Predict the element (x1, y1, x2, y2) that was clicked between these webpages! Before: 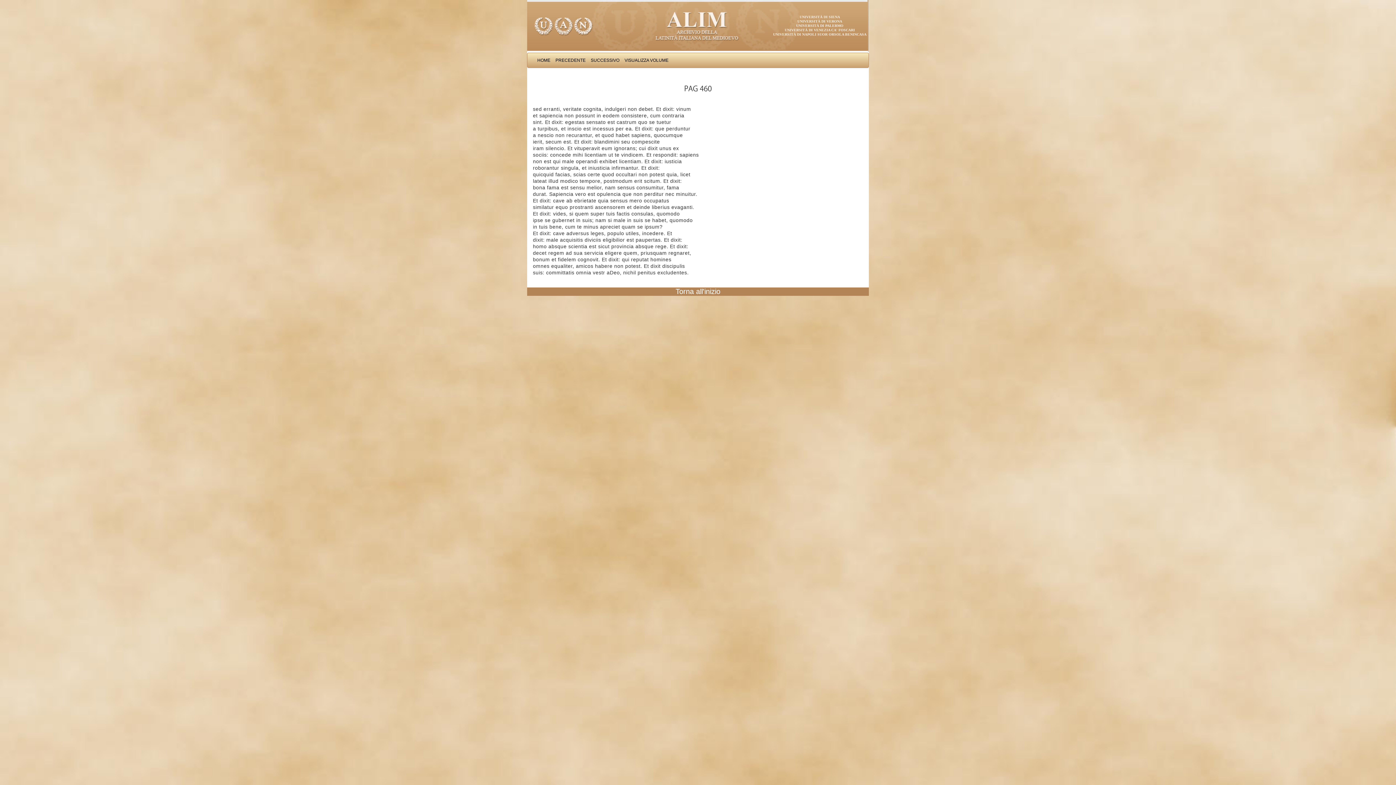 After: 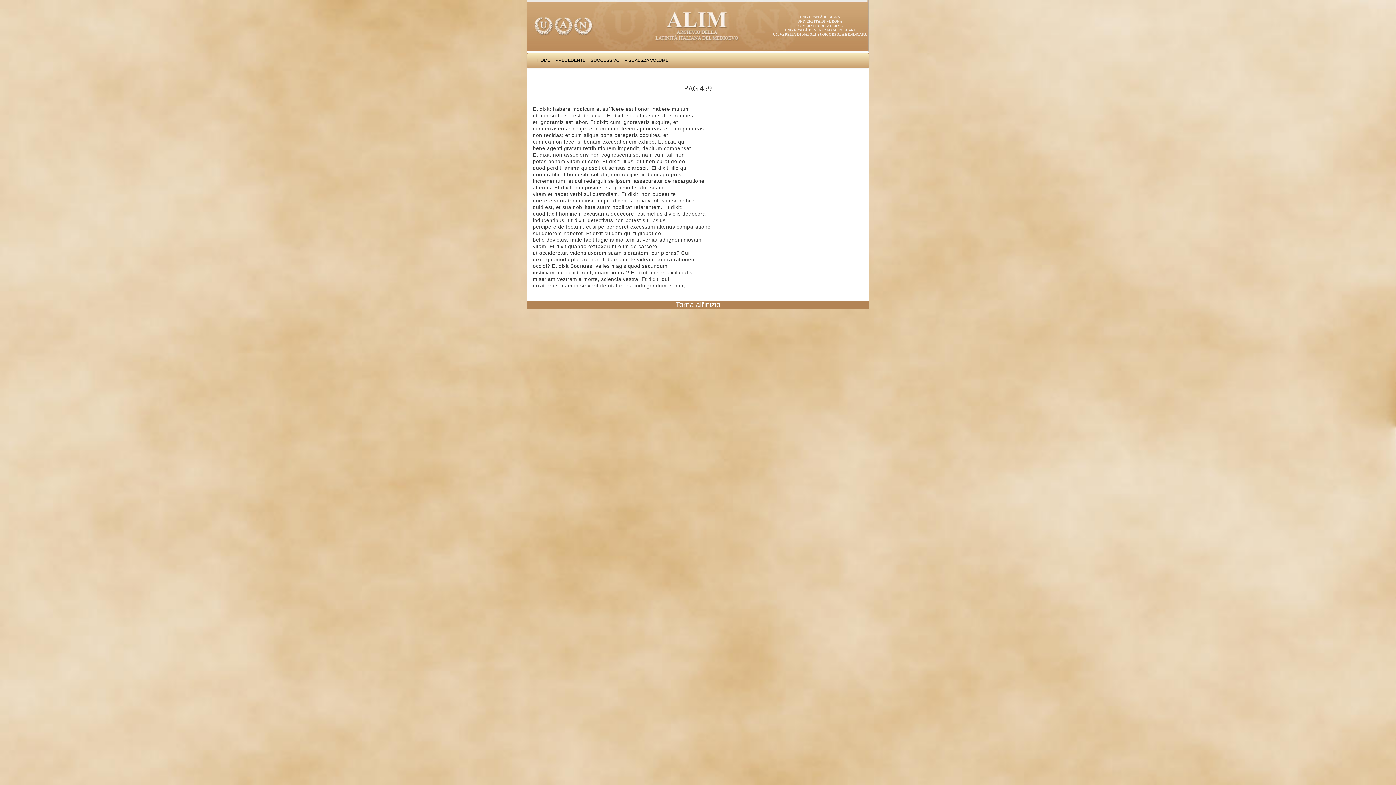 Action: label: PRECEDENTE bbox: (553, 53, 588, 67)